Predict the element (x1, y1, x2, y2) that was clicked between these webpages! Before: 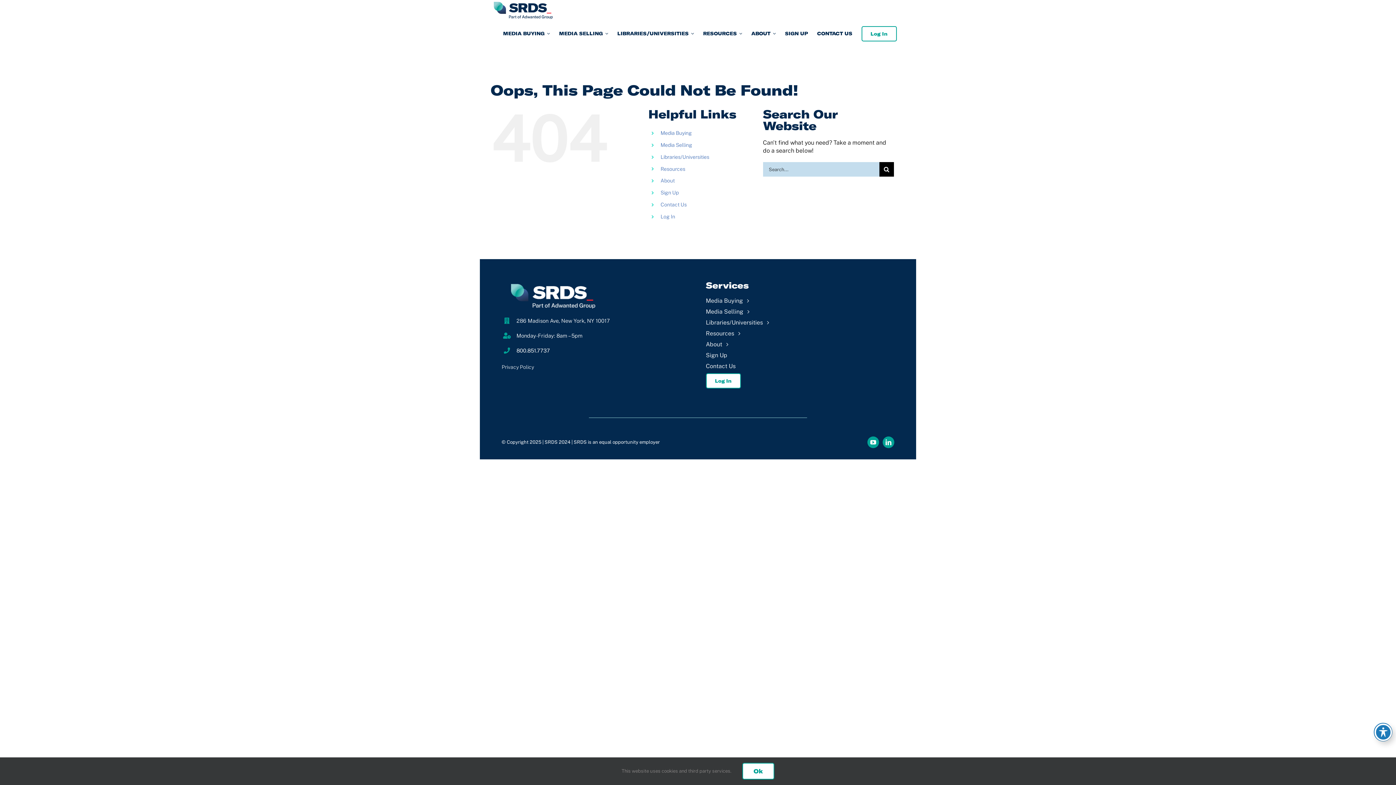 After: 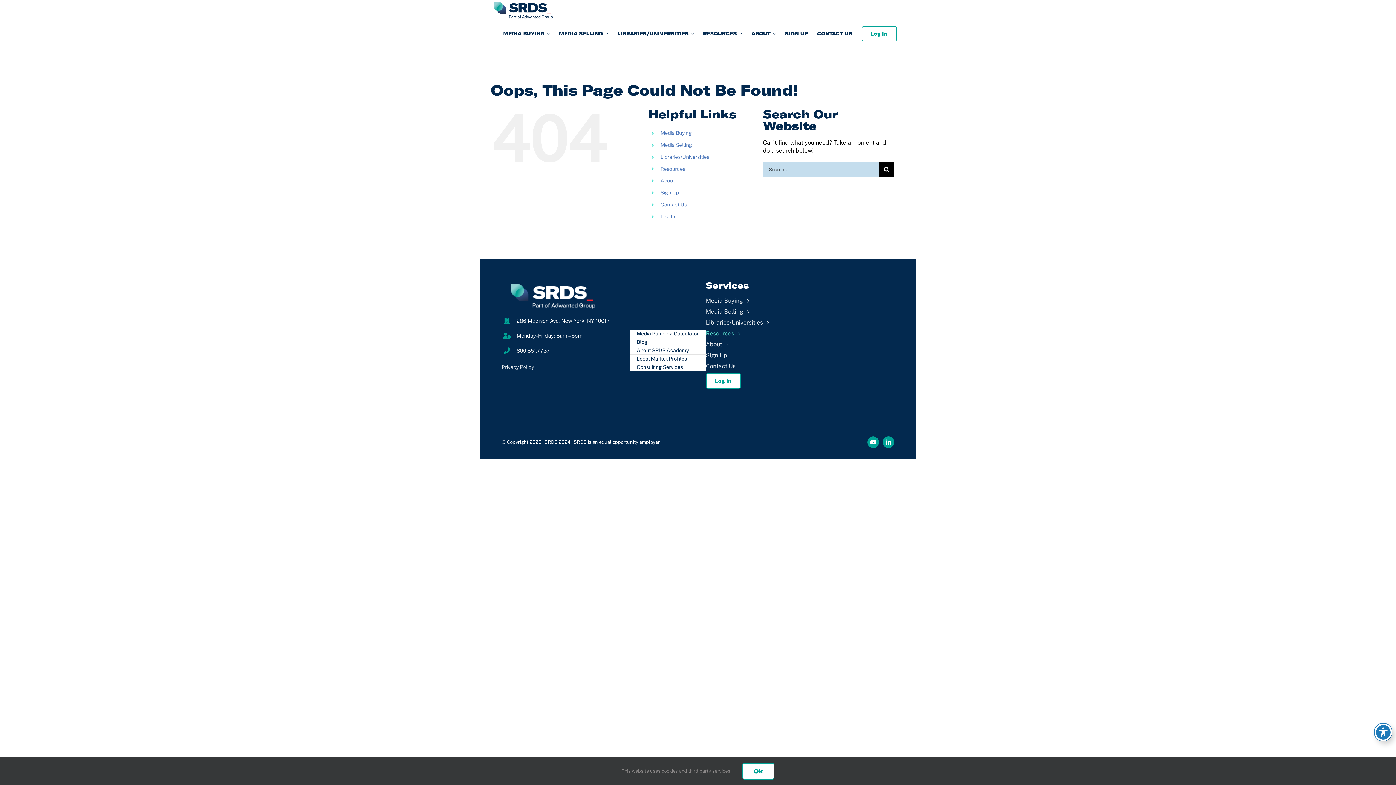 Action: label: Resources bbox: (706, 329, 861, 337)